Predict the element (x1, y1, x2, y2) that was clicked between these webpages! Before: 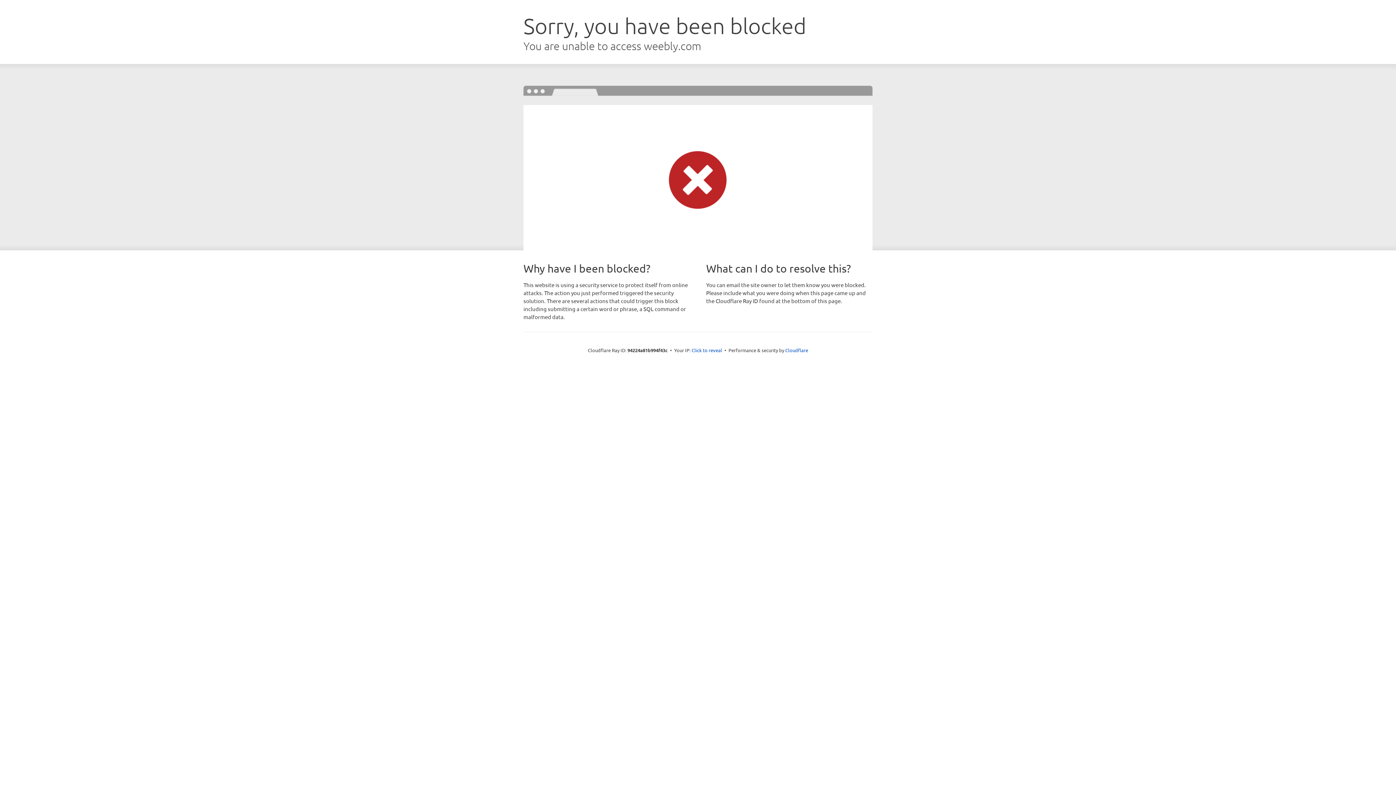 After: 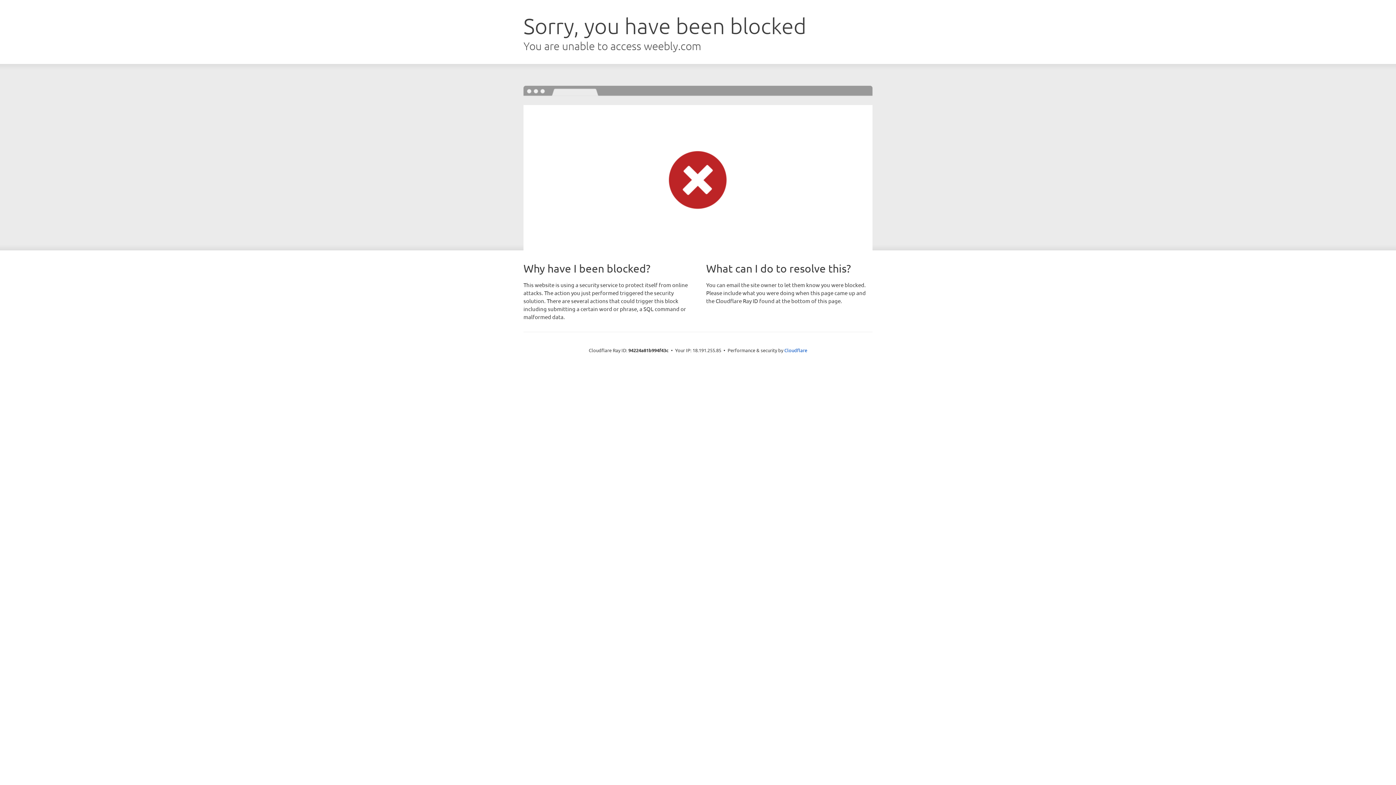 Action: bbox: (691, 346, 722, 353) label: Click to reveal